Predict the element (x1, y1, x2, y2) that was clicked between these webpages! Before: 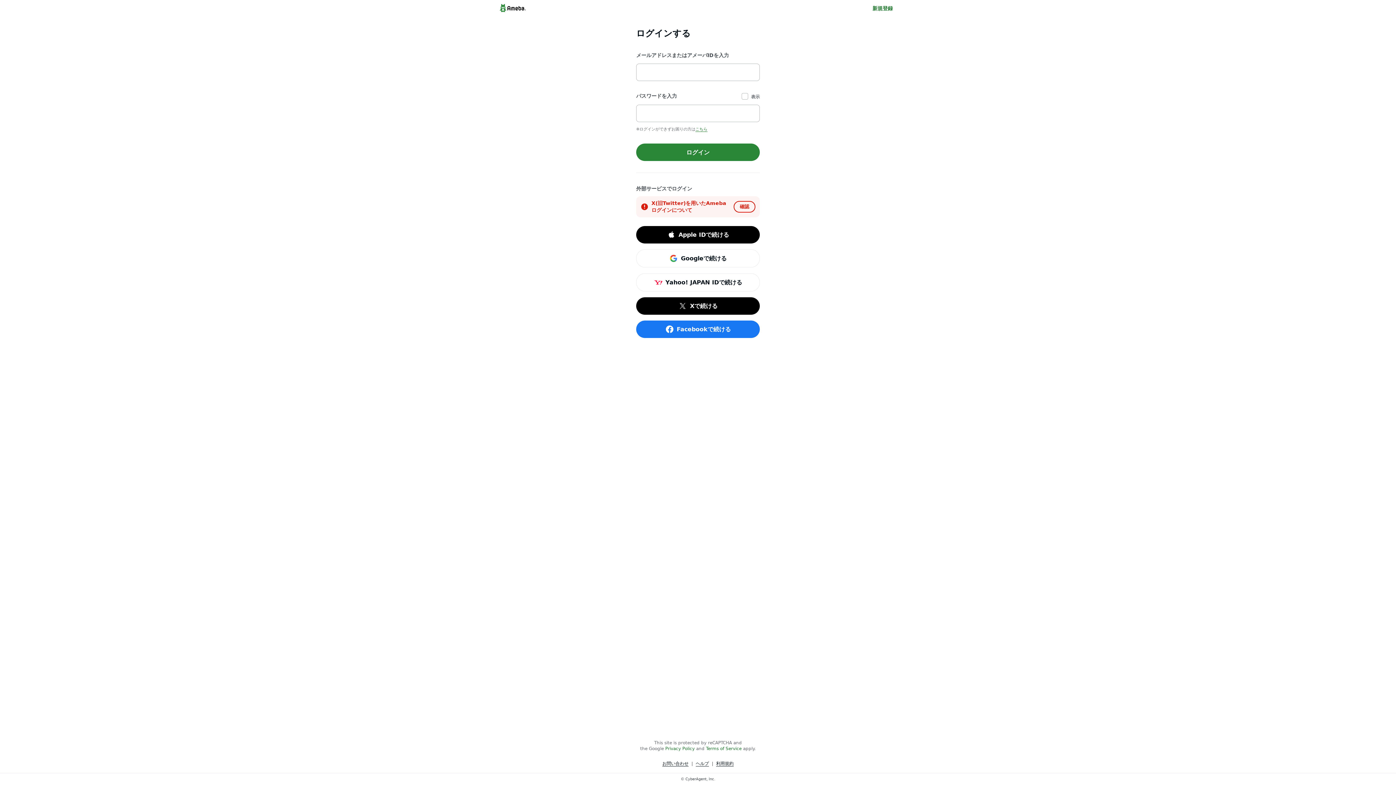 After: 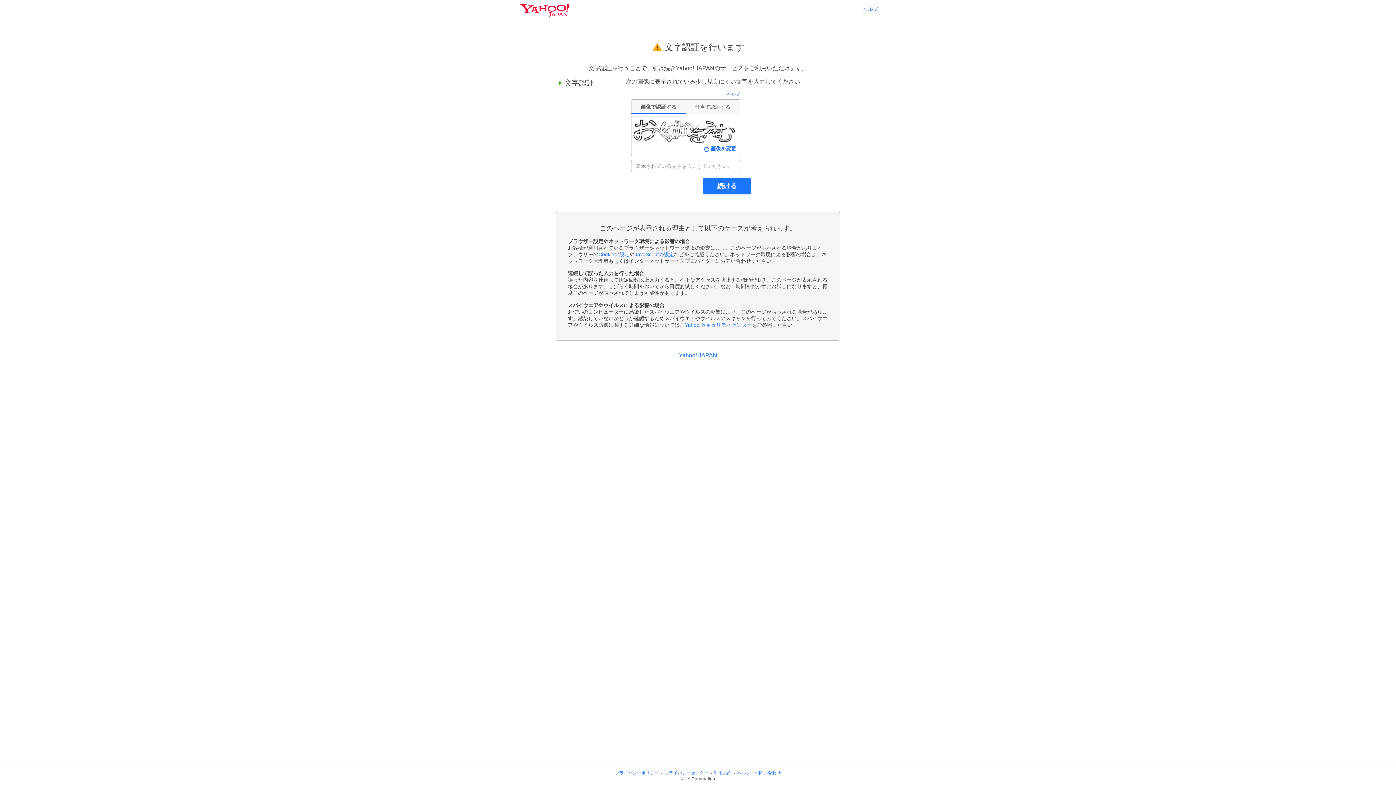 Action: label: Yahoo! JAPAN IDで続ける bbox: (636, 273, 760, 291)